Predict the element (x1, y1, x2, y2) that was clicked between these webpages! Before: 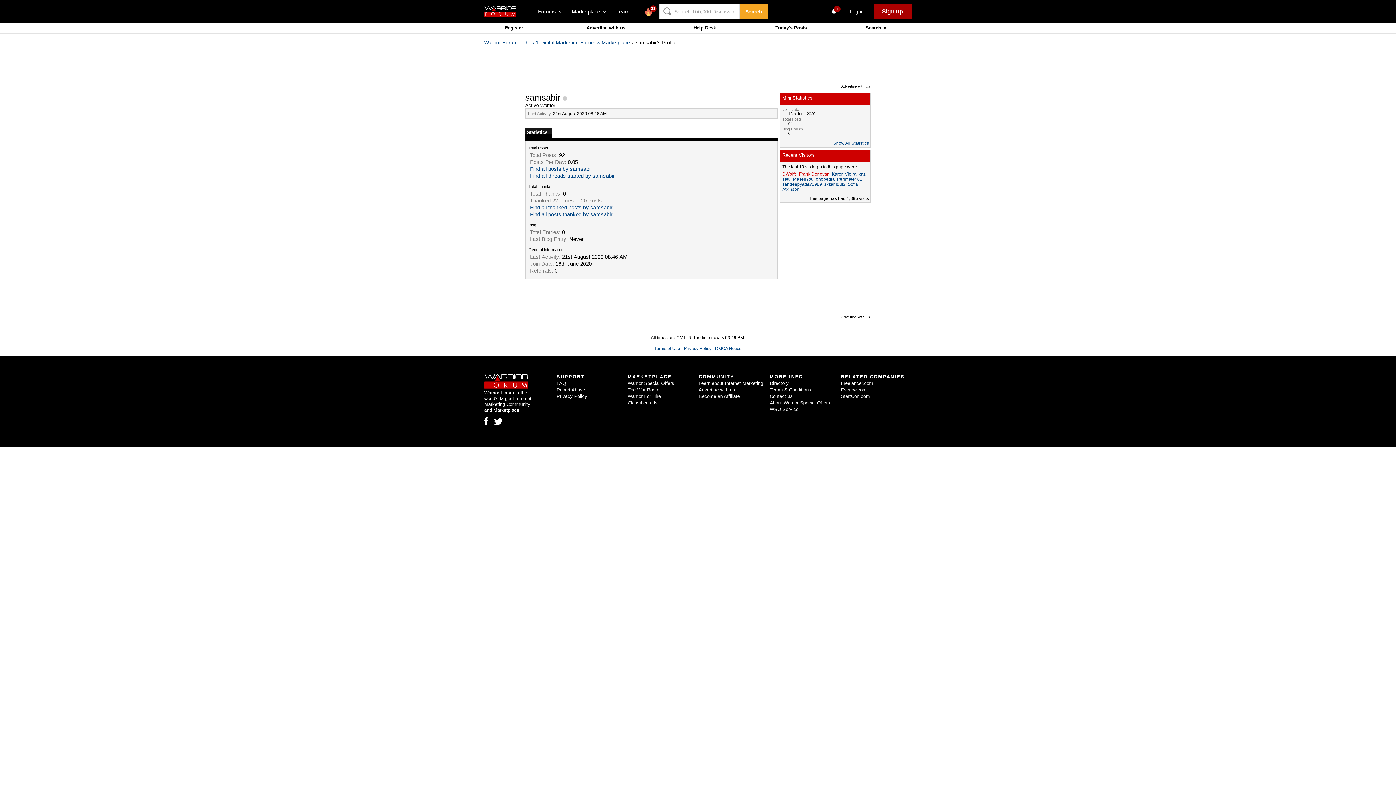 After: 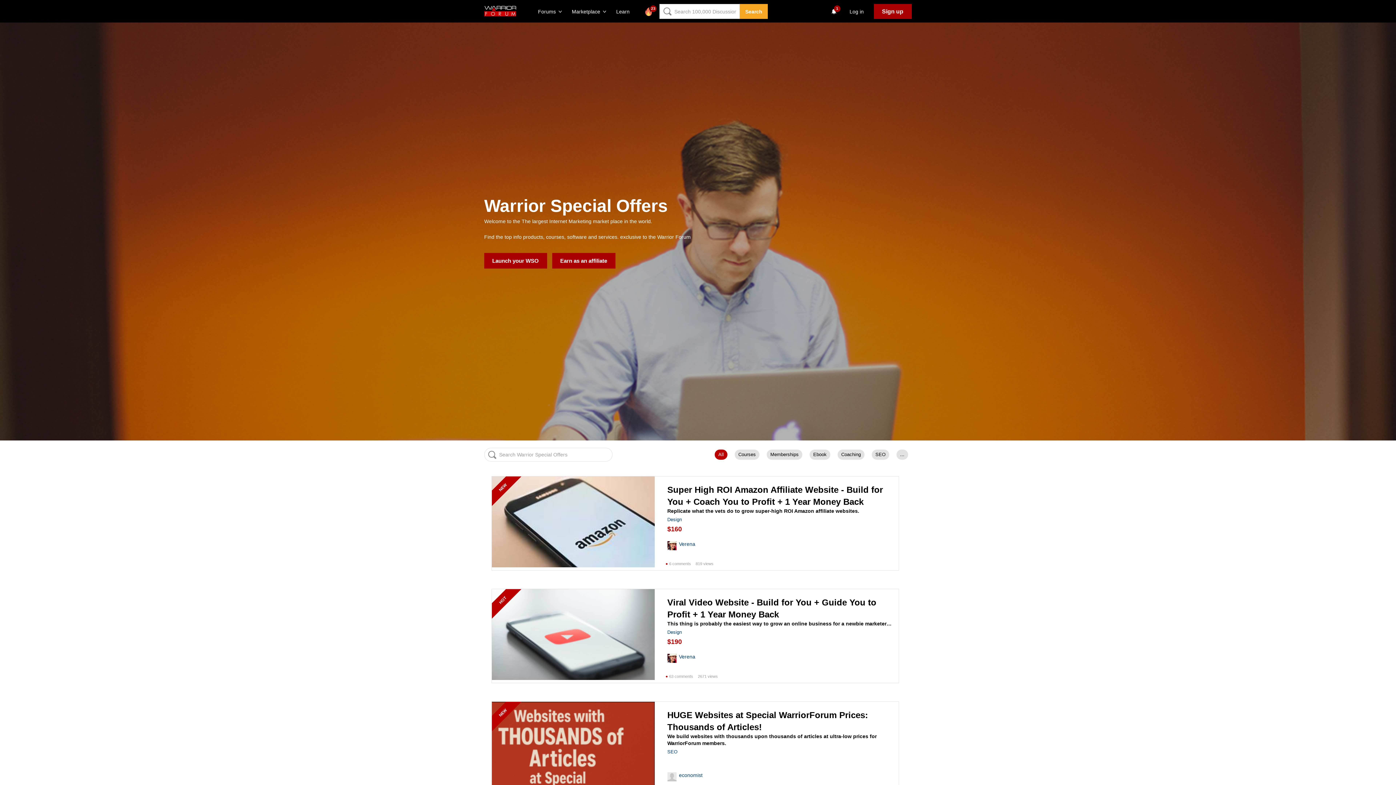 Action: label: Warrior Special Offers bbox: (627, 380, 674, 386)